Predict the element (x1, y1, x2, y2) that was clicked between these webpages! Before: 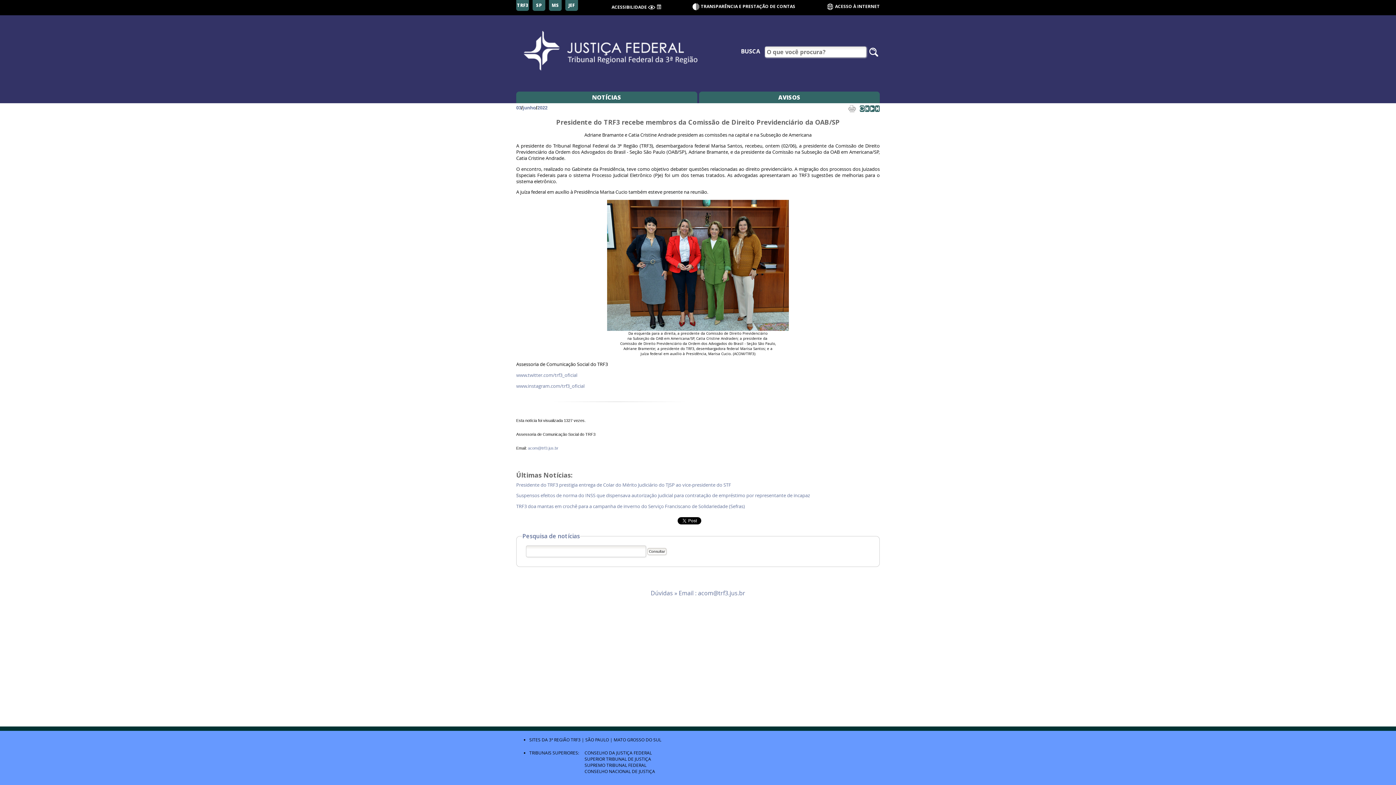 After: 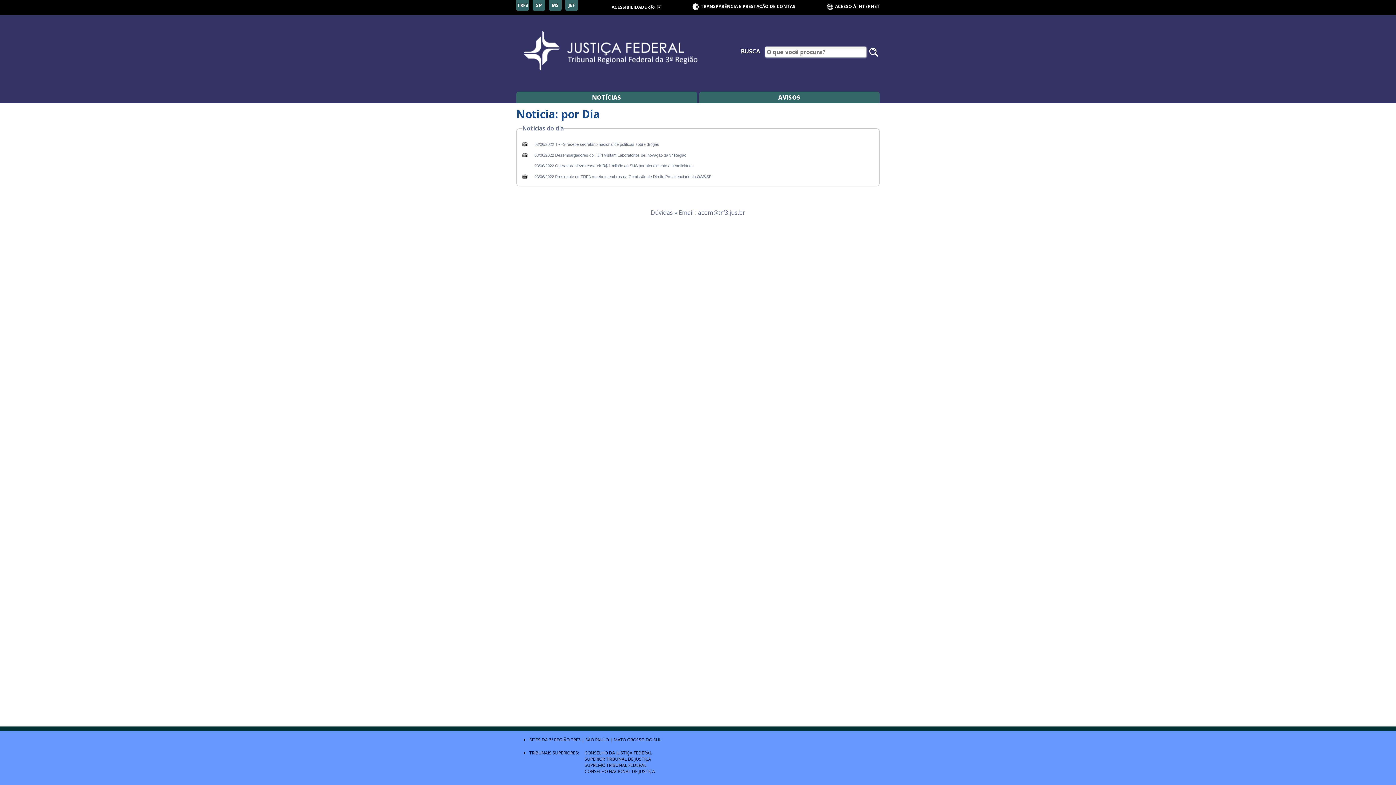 Action: bbox: (516, 105, 521, 112) label: 03